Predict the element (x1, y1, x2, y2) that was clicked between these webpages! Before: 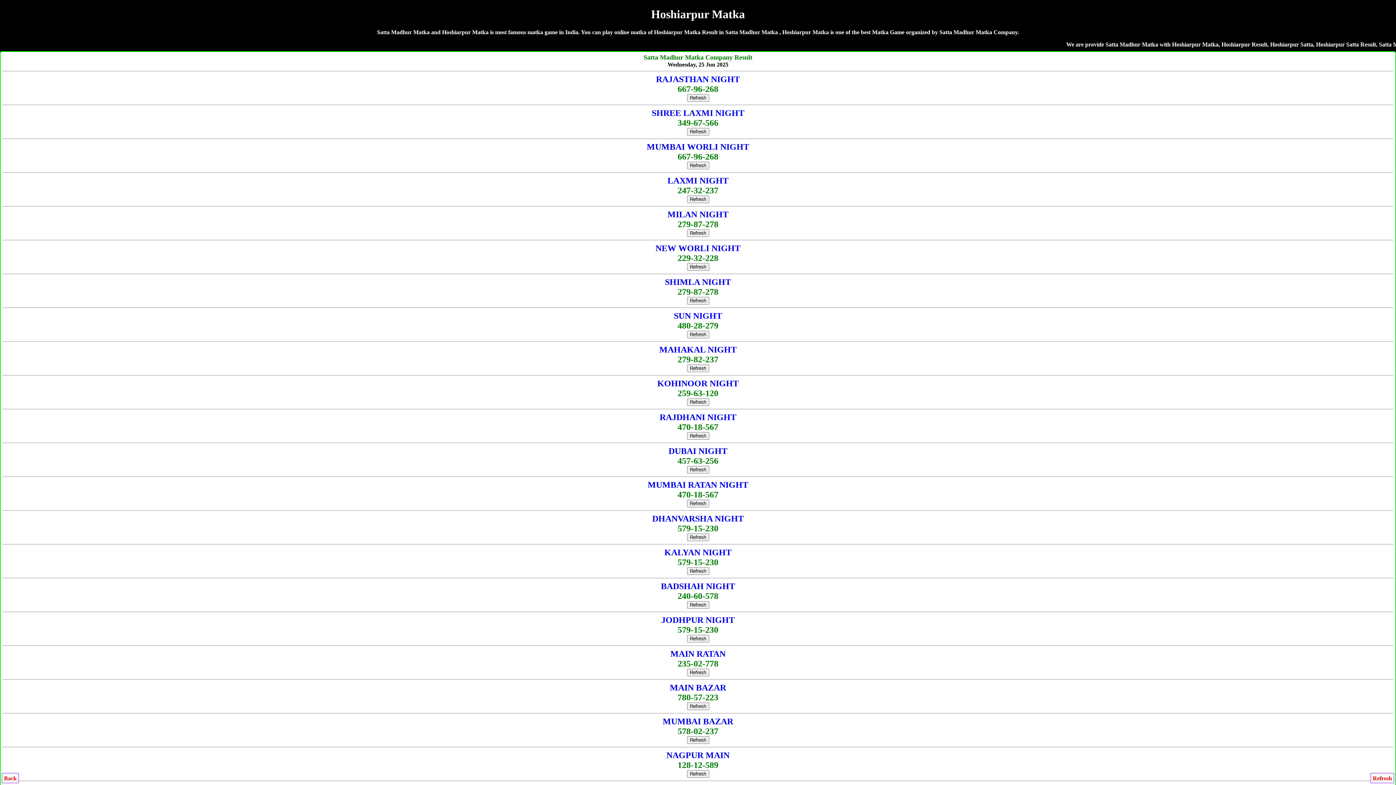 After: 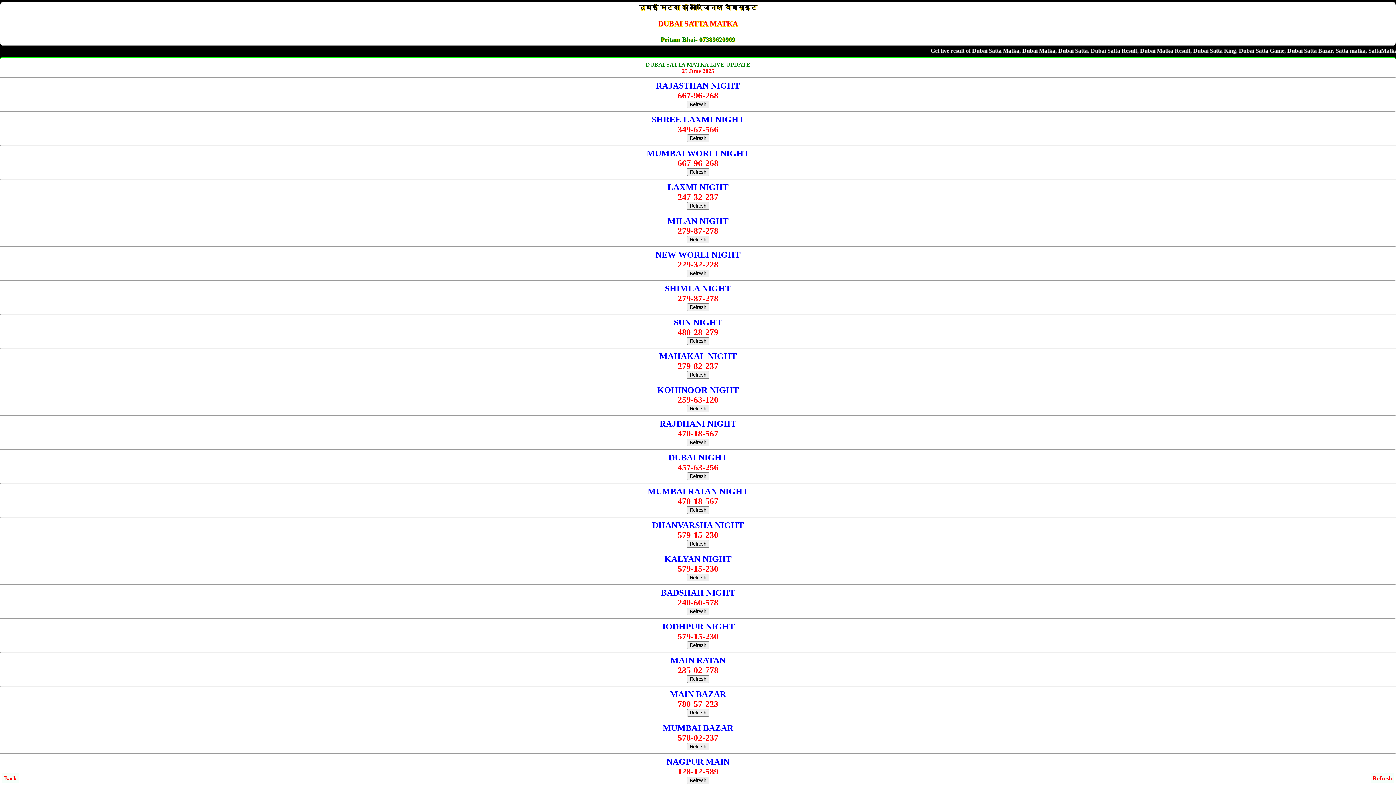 Action: bbox: (687, 466, 709, 472) label: Refresh